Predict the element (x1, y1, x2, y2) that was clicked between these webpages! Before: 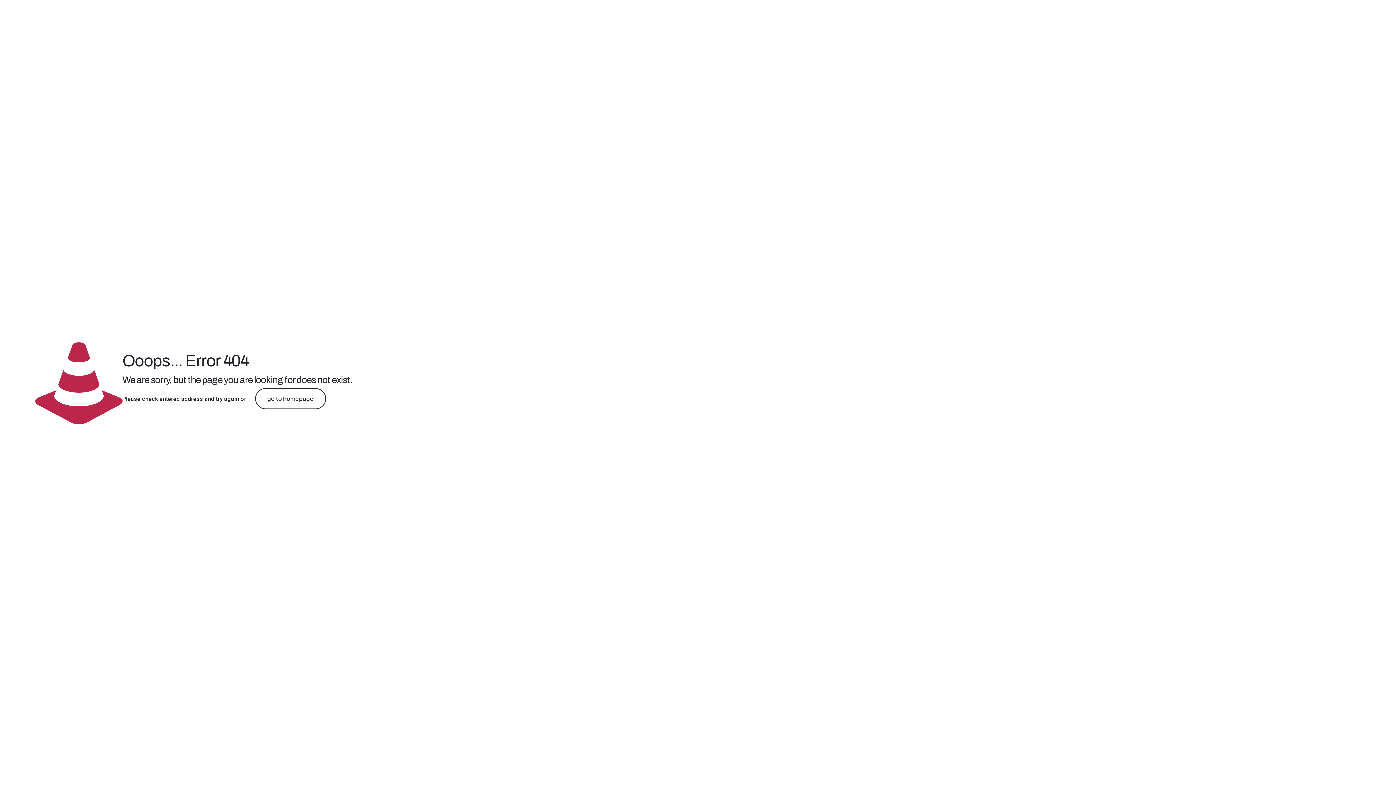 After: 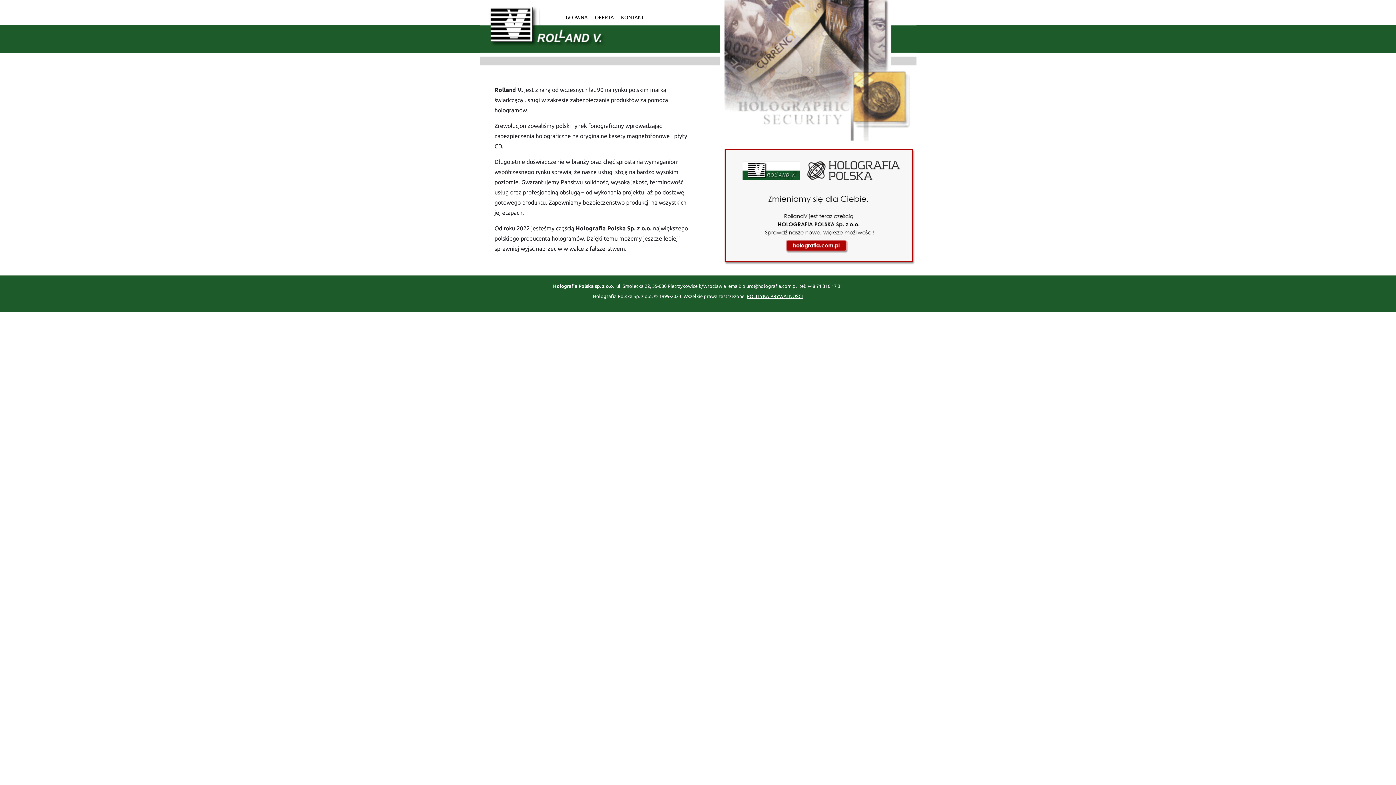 Action: label: go to homepage bbox: (255, 388, 326, 409)